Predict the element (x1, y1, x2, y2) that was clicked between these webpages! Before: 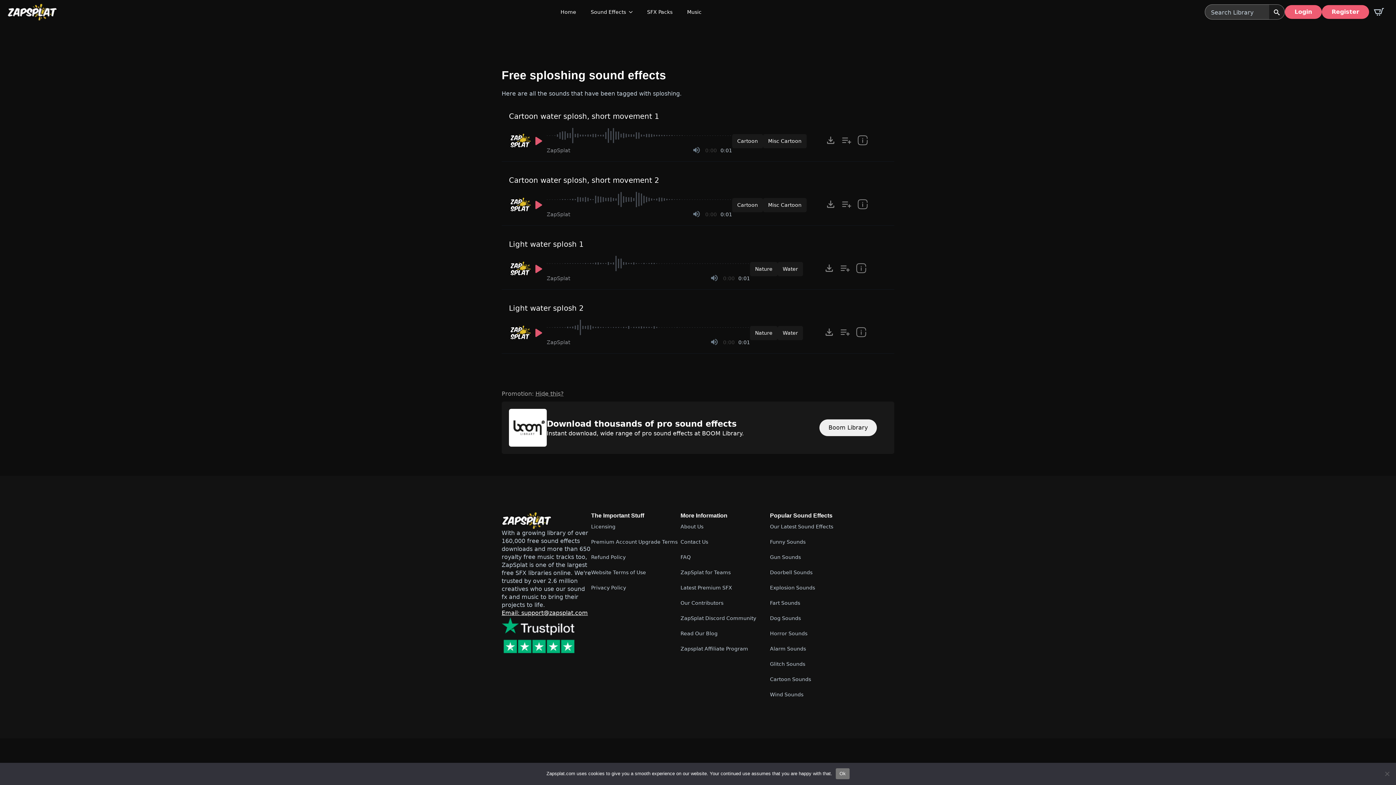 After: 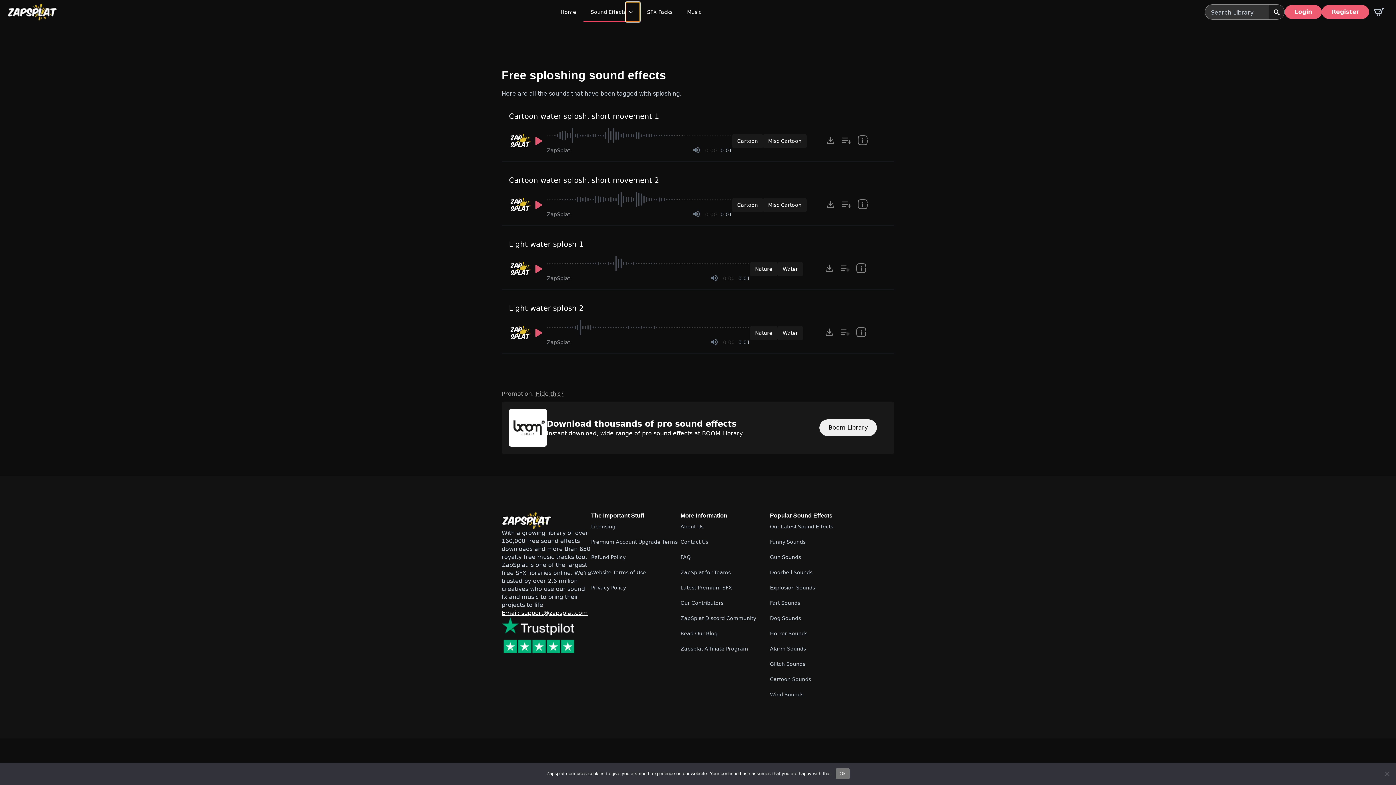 Action: label: Sound Effects Submenu bbox: (626, 2, 640, 21)